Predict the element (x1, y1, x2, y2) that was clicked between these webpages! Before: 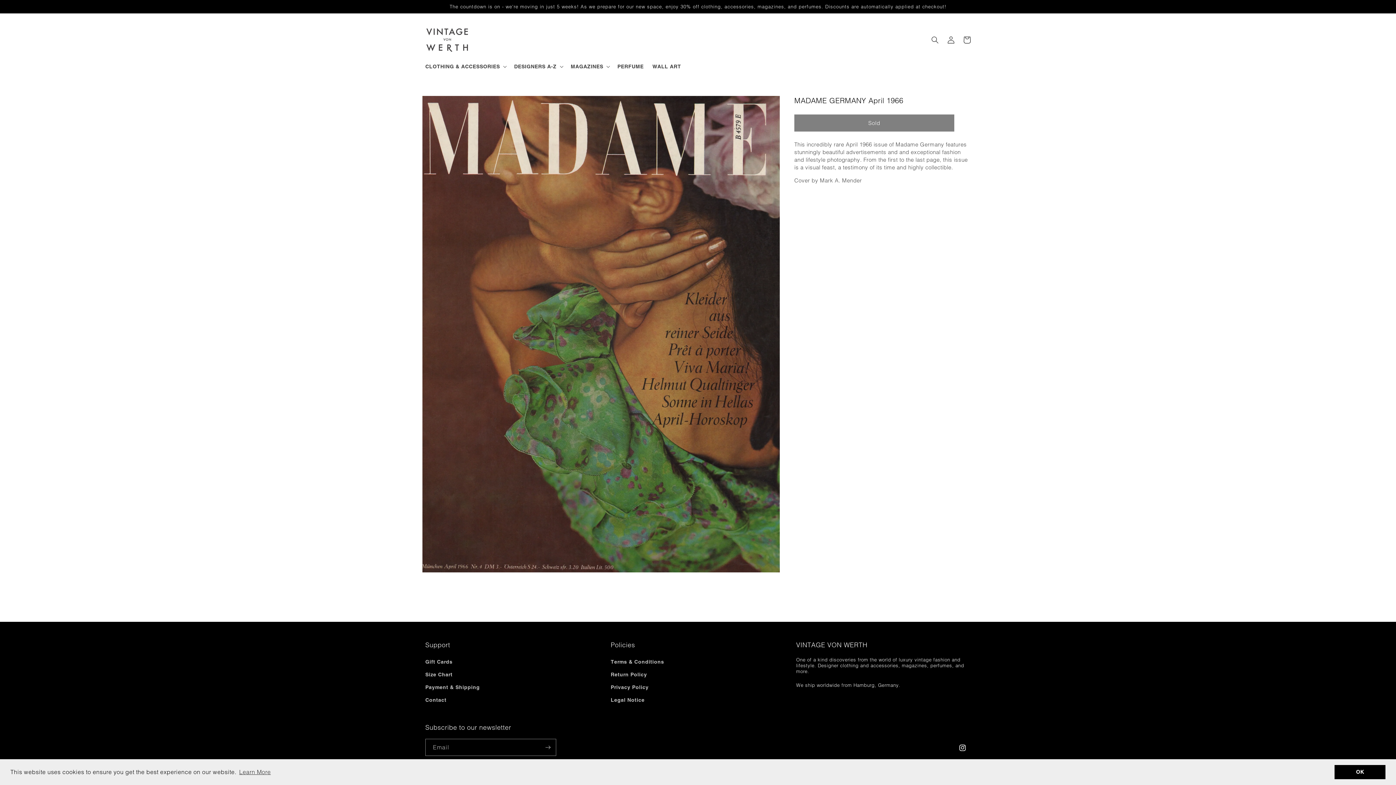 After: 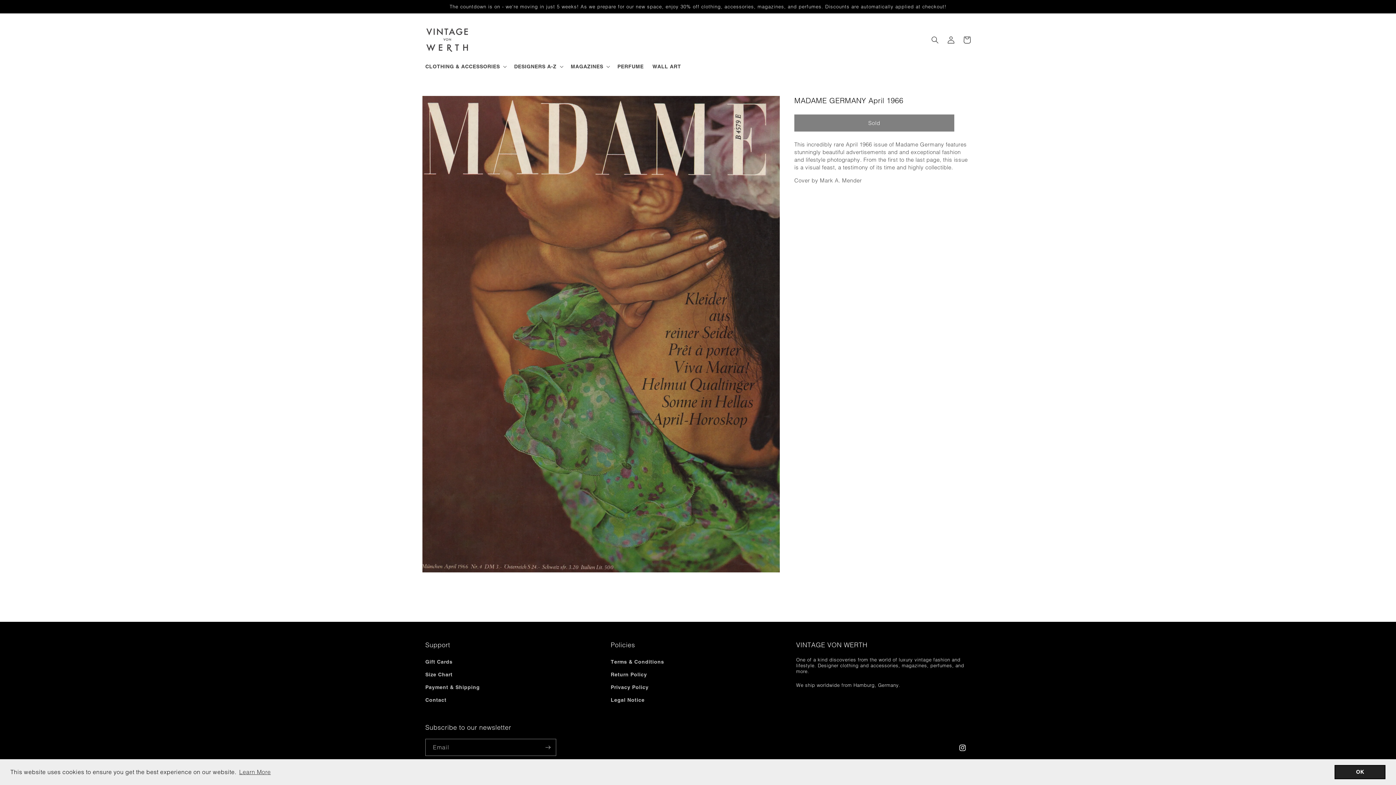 Action: bbox: (1334, 765, 1385, 779) label: dismiss cookie message